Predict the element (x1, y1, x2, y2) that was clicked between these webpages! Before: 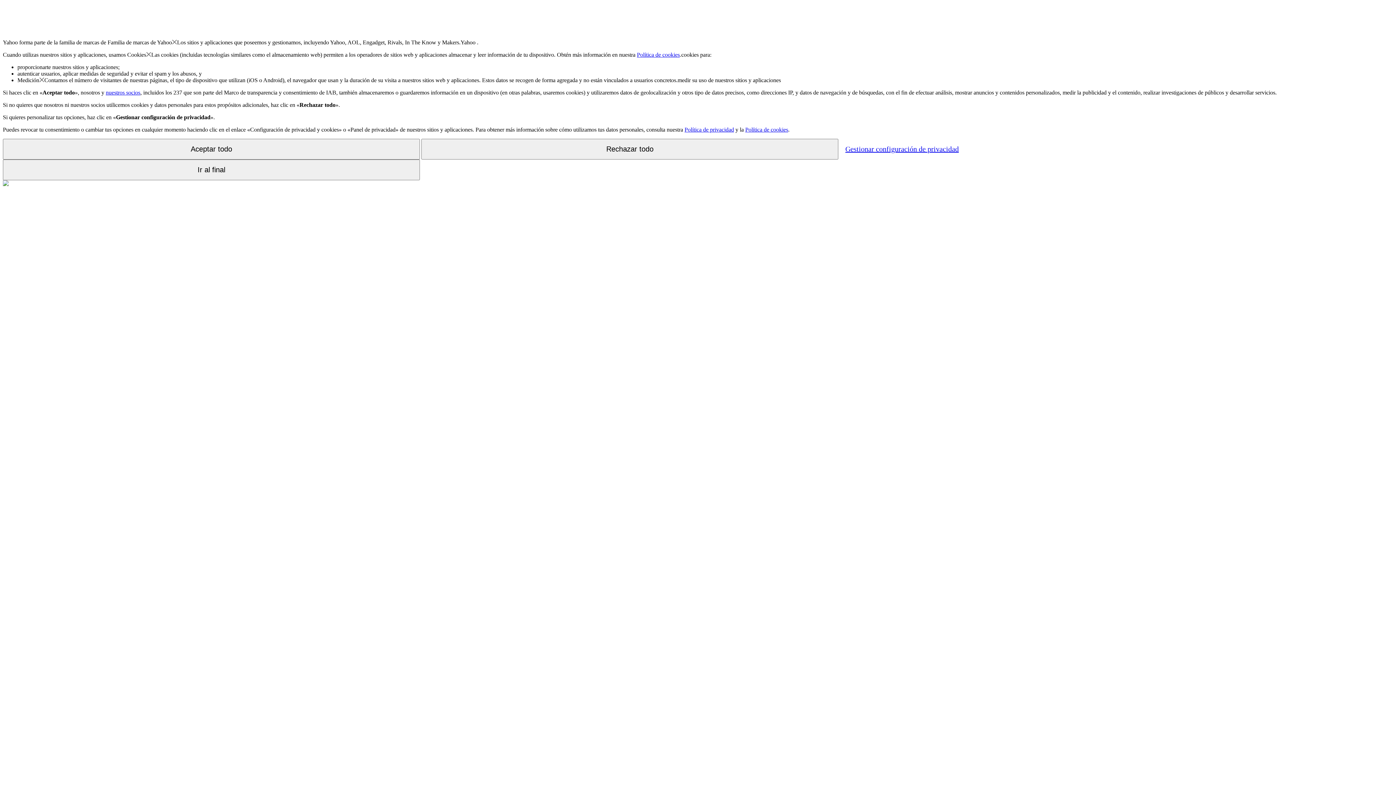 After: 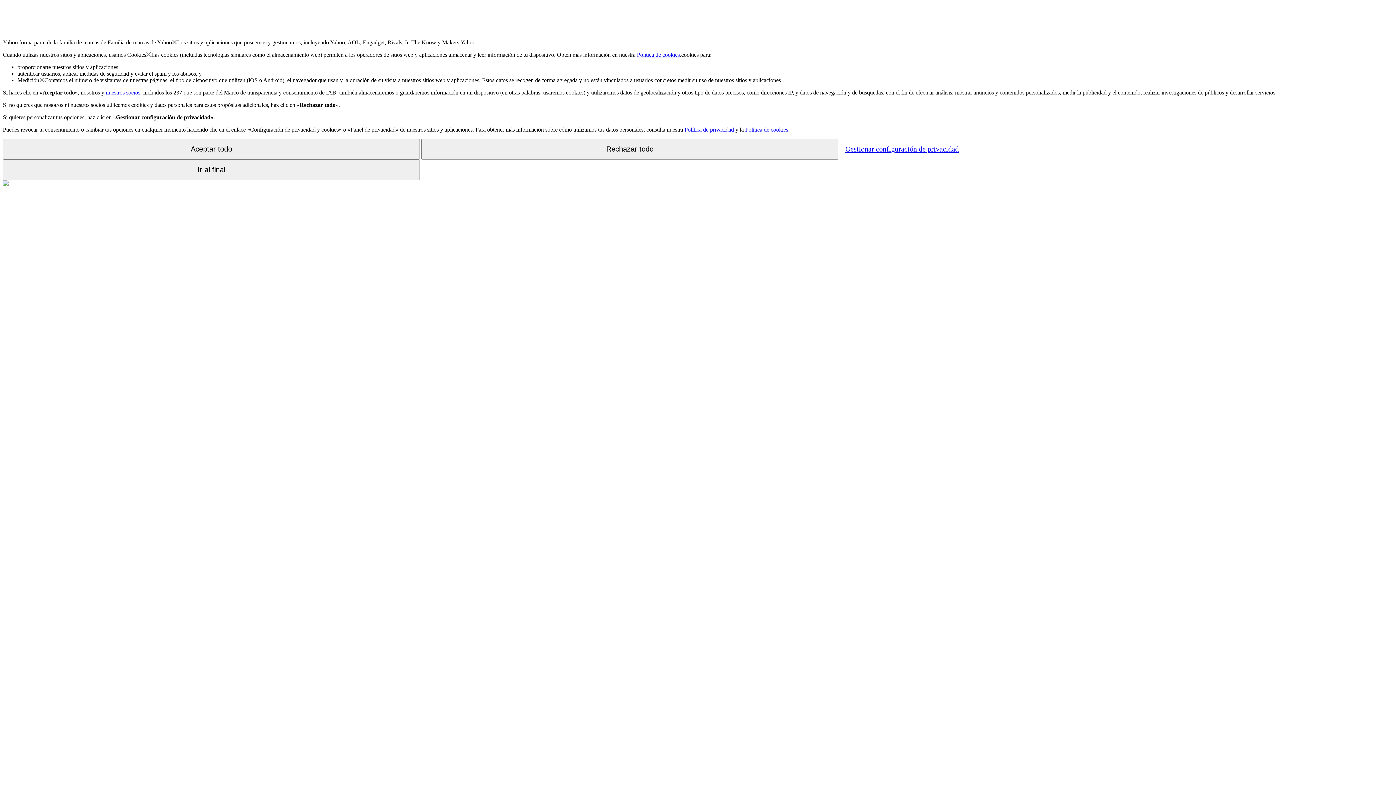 Action: label: Política de privacidad bbox: (684, 126, 734, 132)